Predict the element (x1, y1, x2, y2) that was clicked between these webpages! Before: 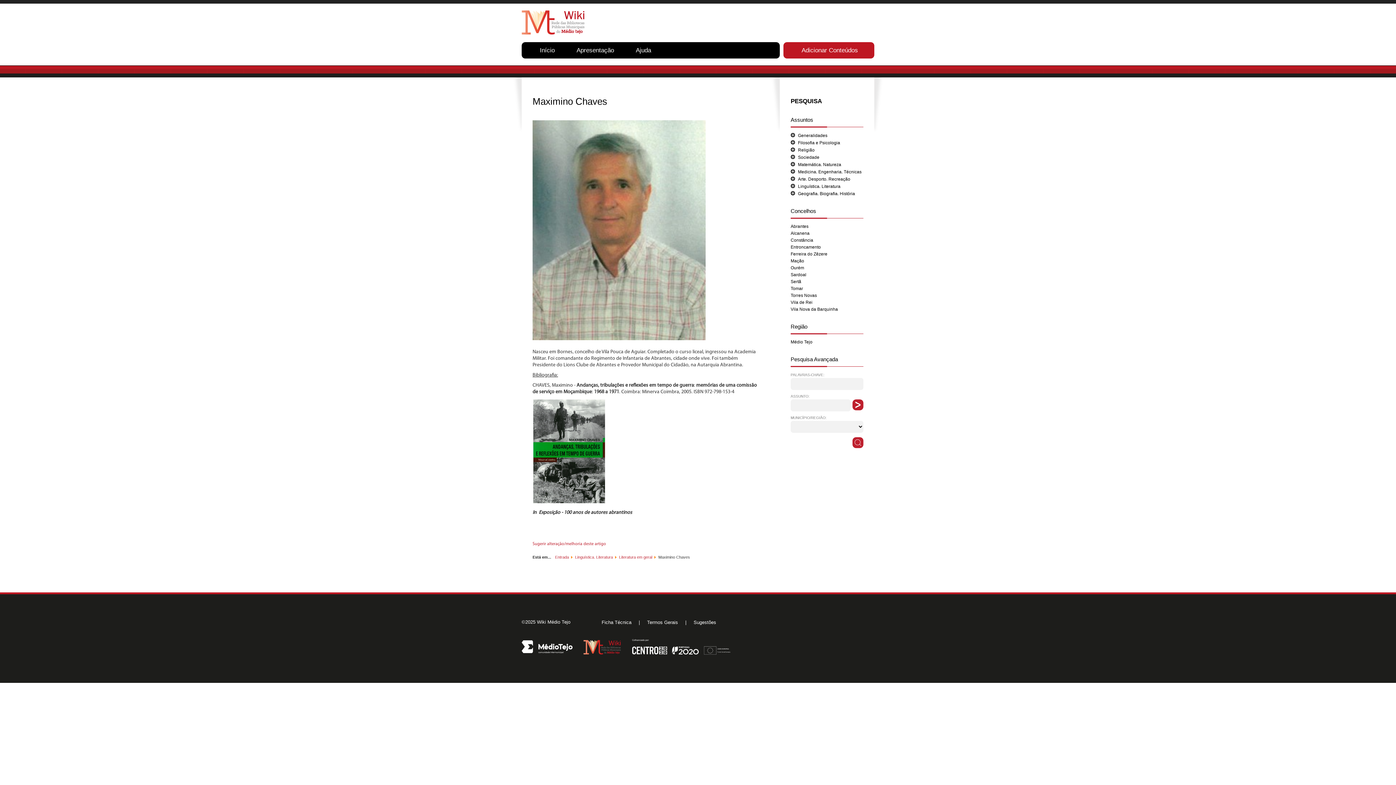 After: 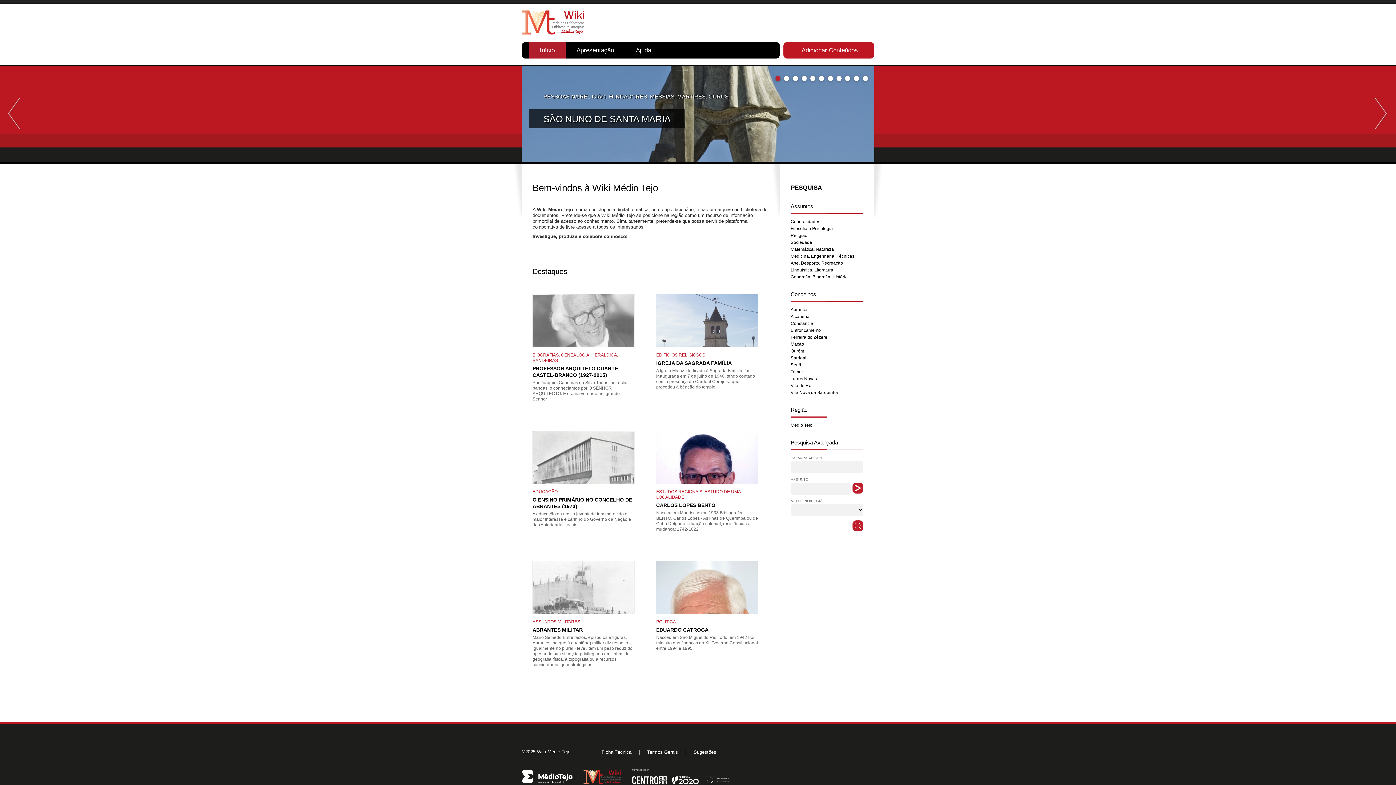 Action: label: Início bbox: (529, 42, 565, 58)